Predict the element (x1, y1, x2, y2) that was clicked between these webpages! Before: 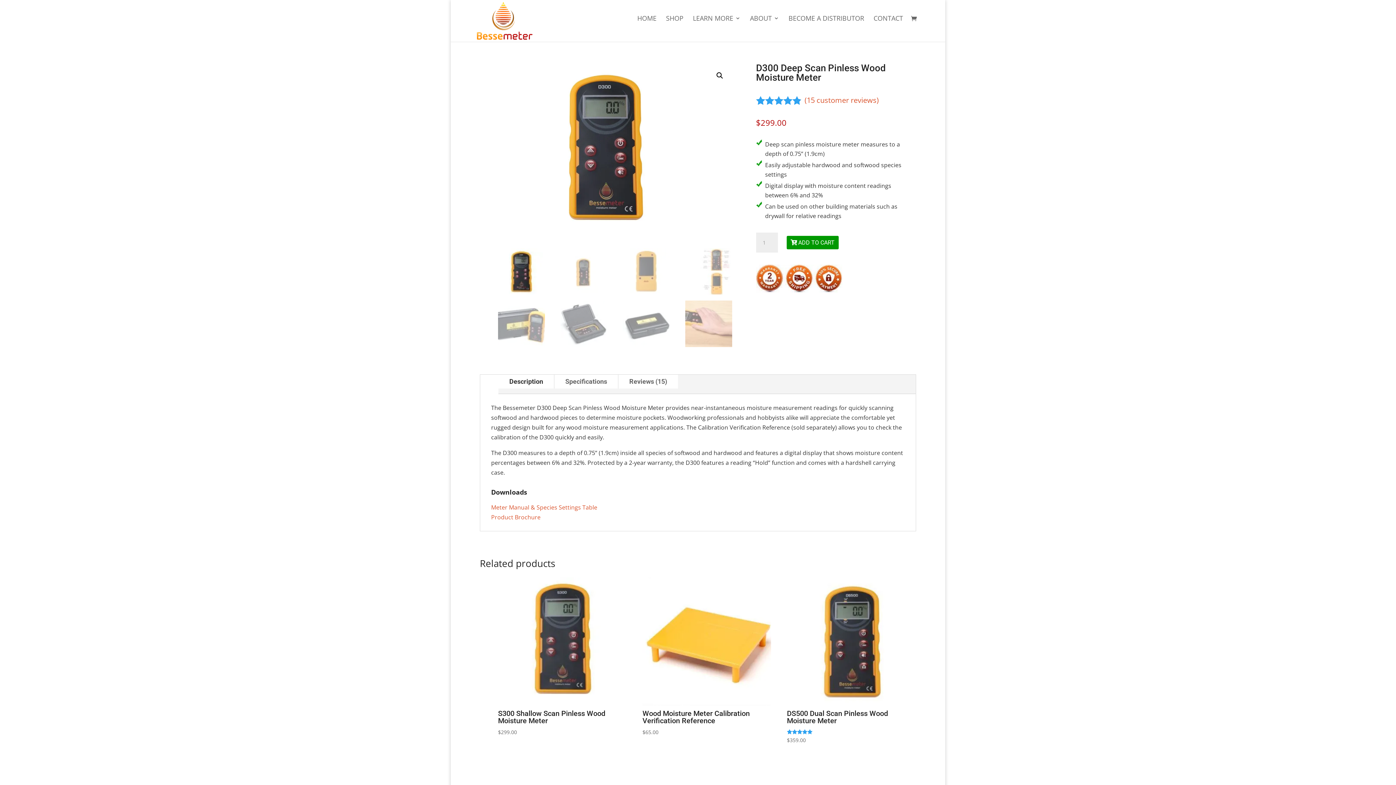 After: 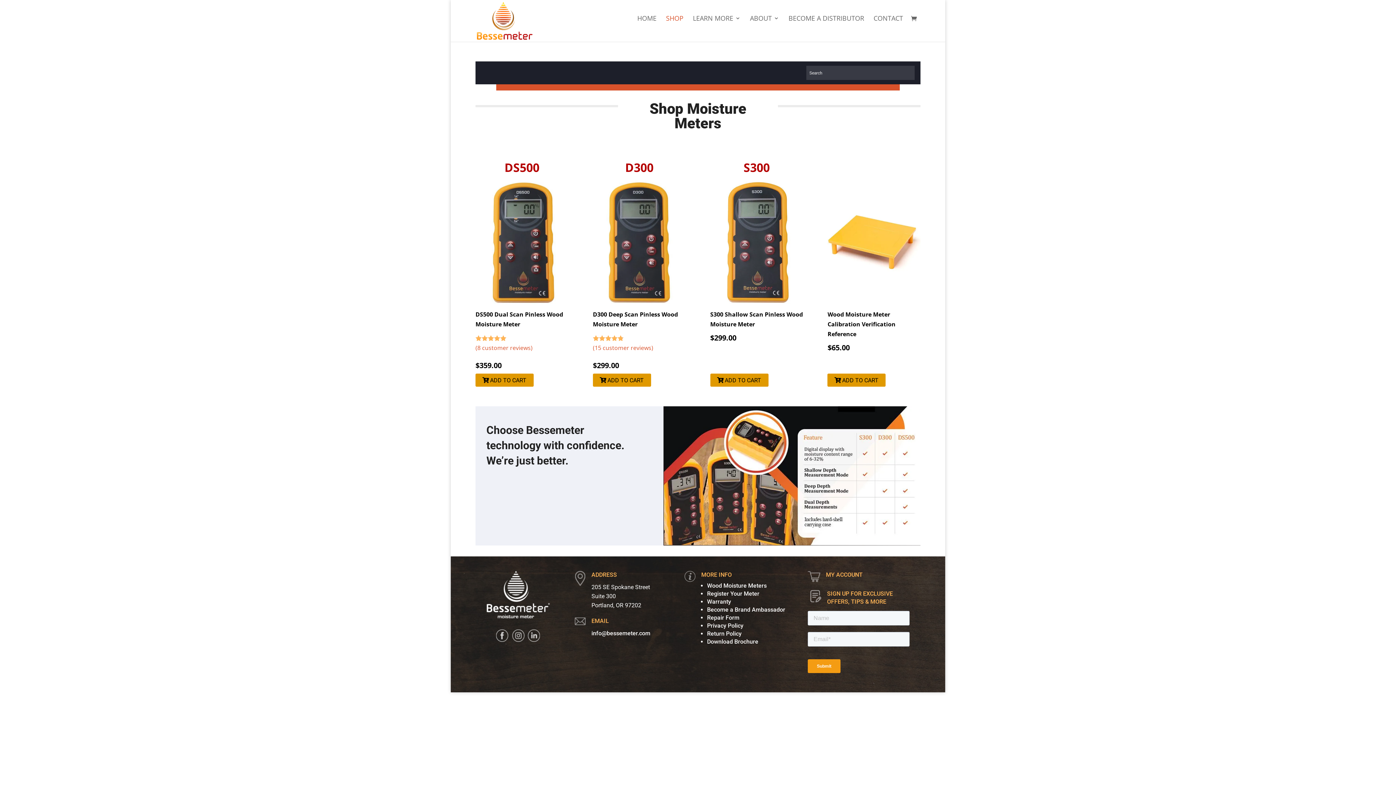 Action: bbox: (666, 15, 683, 36) label: SHOP